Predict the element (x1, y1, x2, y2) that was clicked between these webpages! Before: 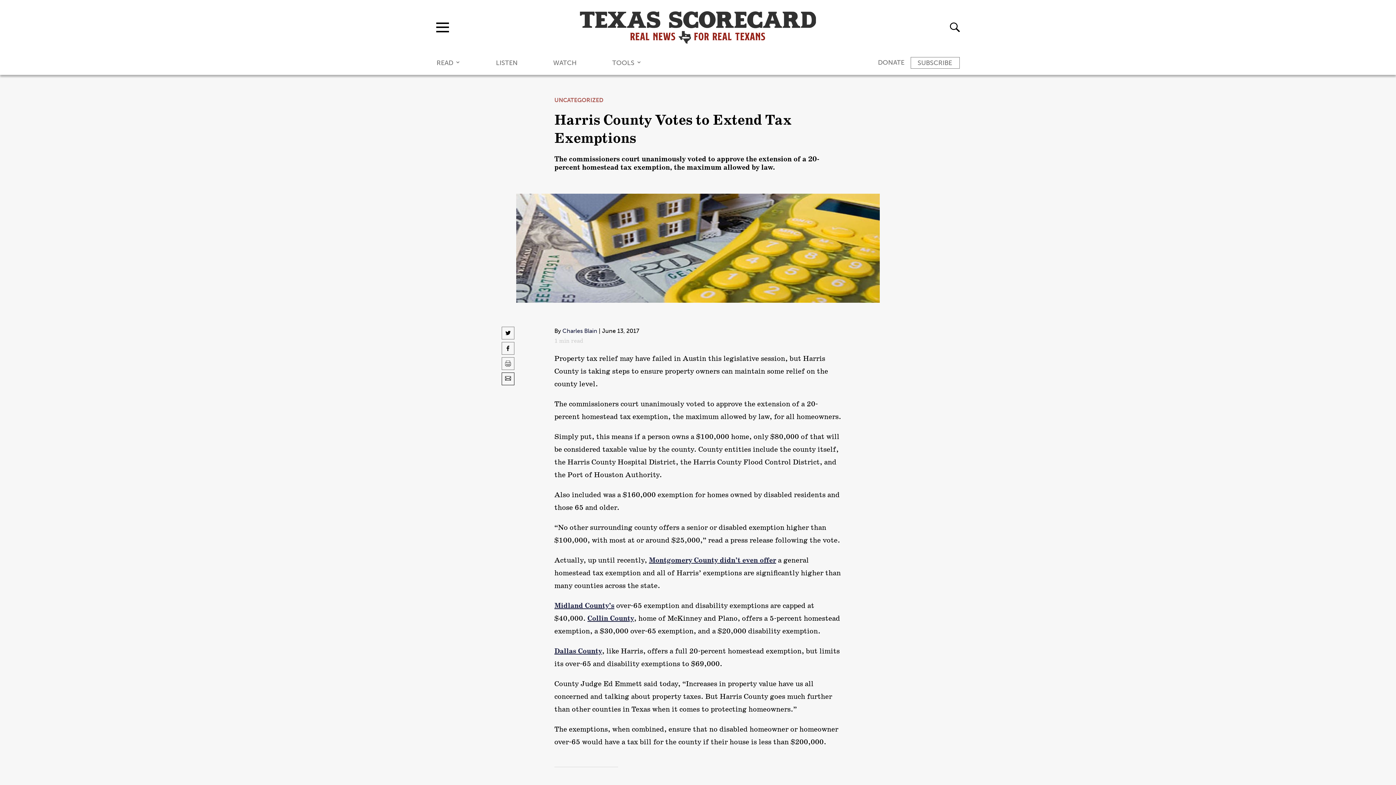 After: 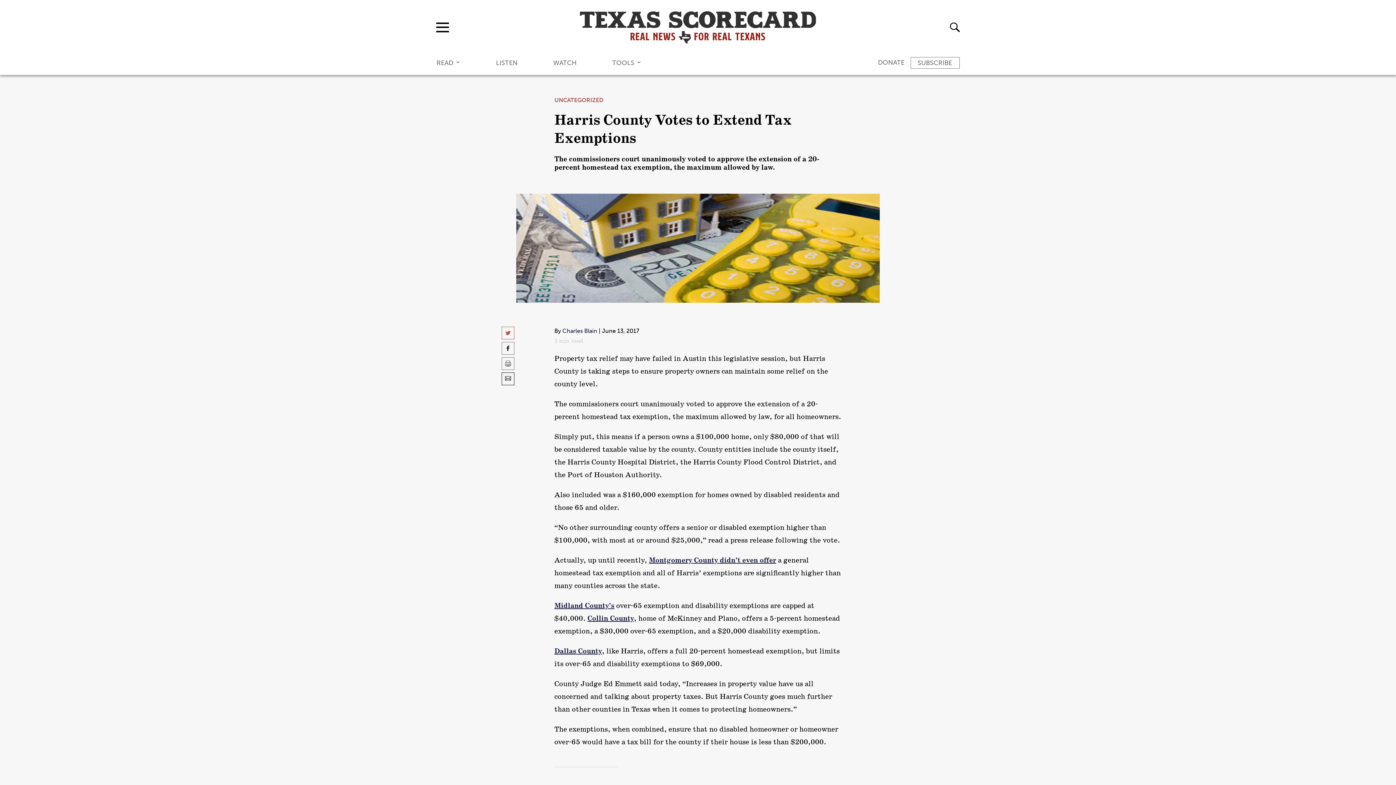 Action: bbox: (501, 332, 514, 342)